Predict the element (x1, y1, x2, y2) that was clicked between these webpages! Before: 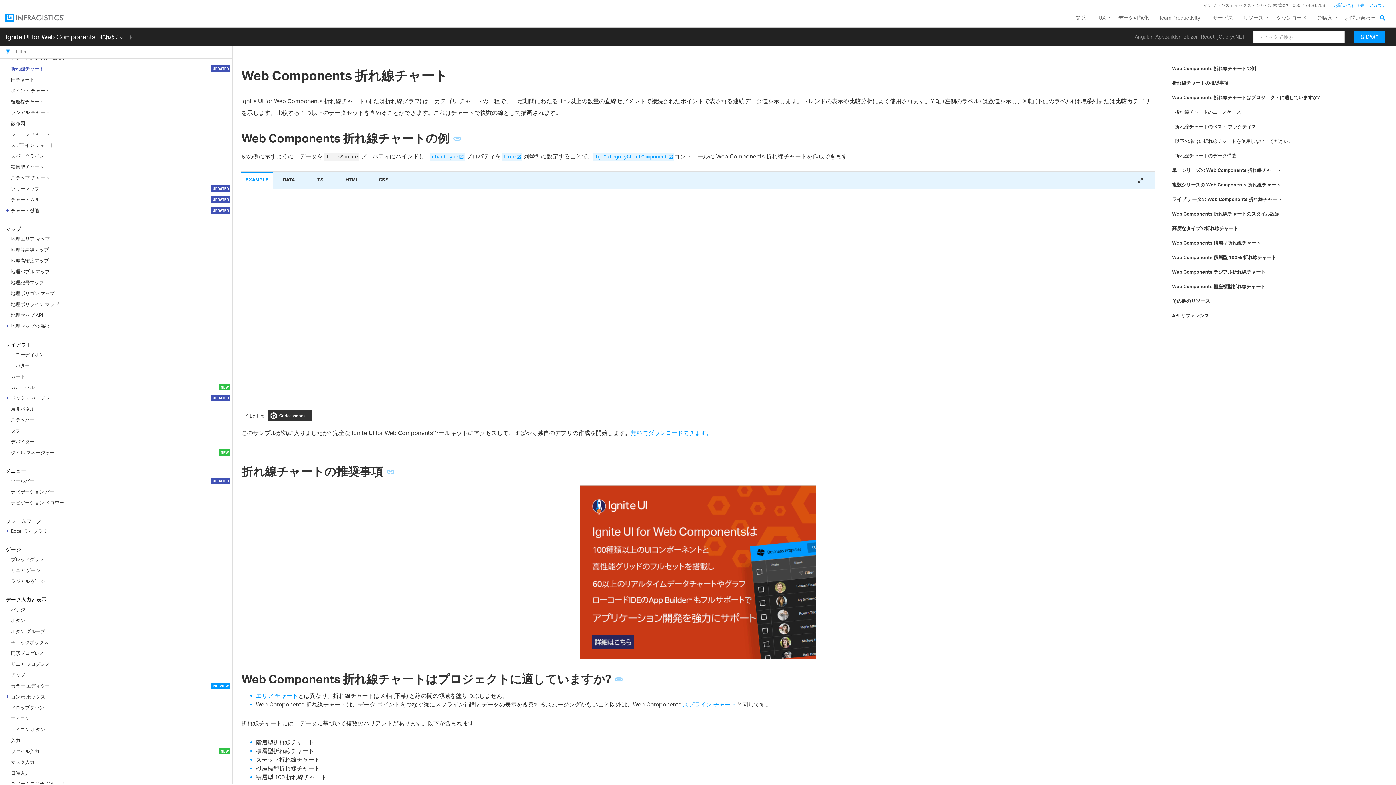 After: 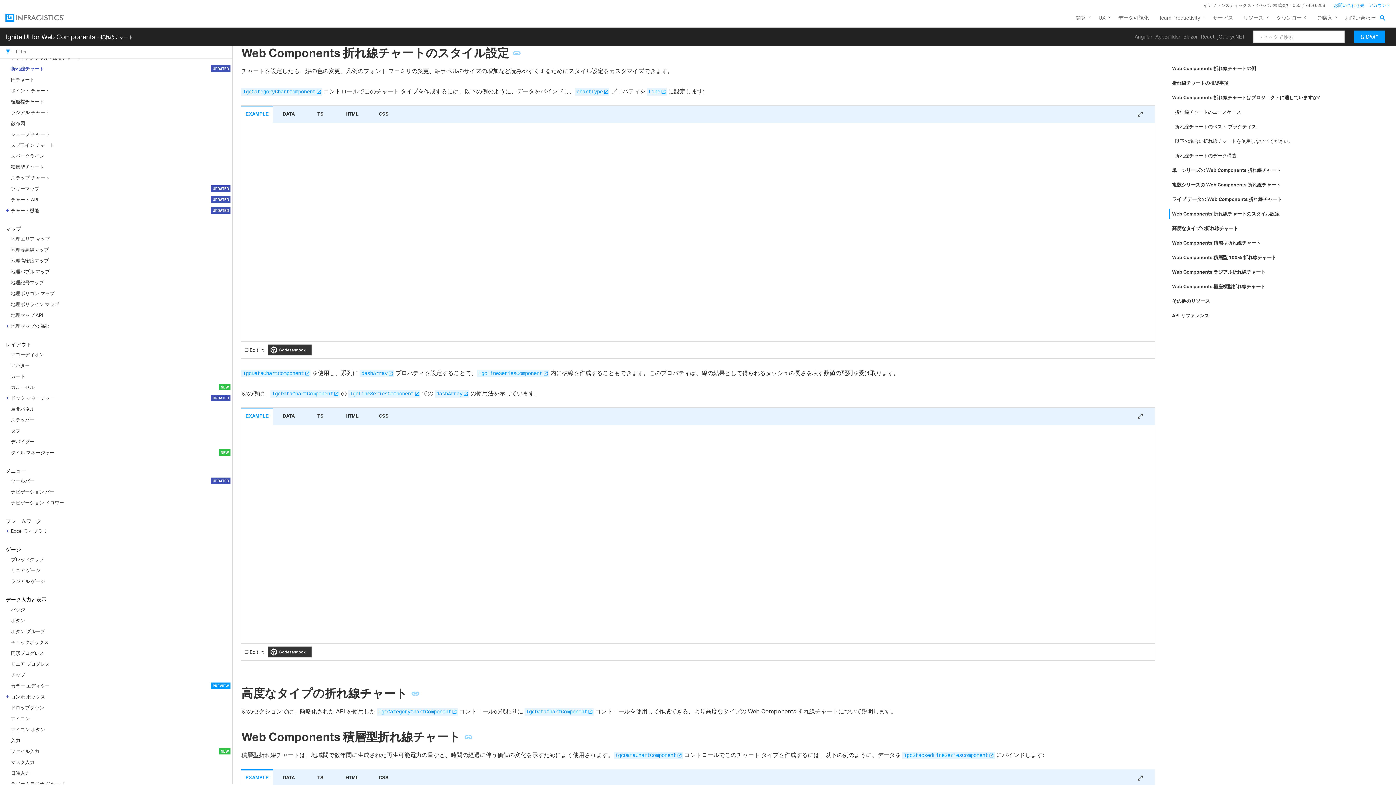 Action: bbox: (1169, 206, 1394, 221) label: Web Components 折れ線チャートのスタイル設定